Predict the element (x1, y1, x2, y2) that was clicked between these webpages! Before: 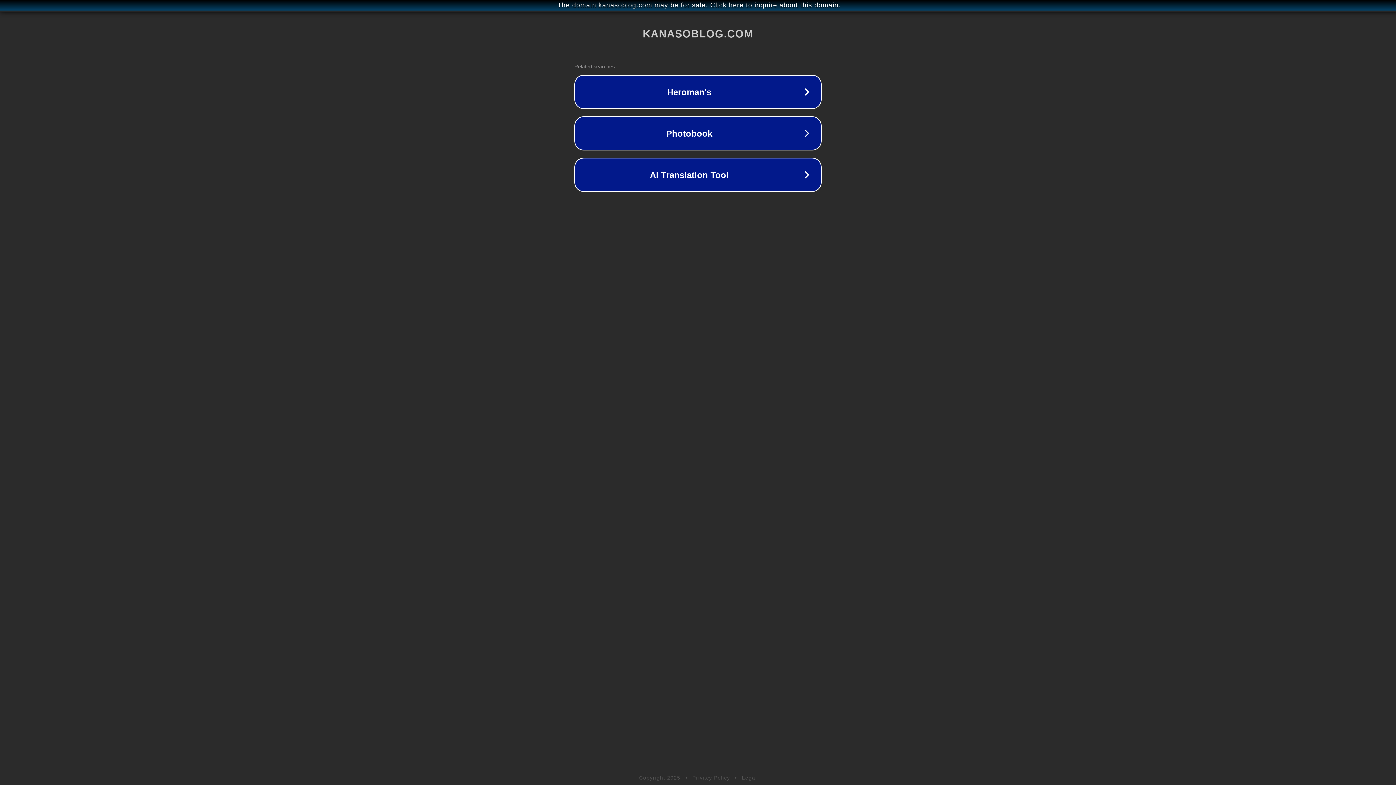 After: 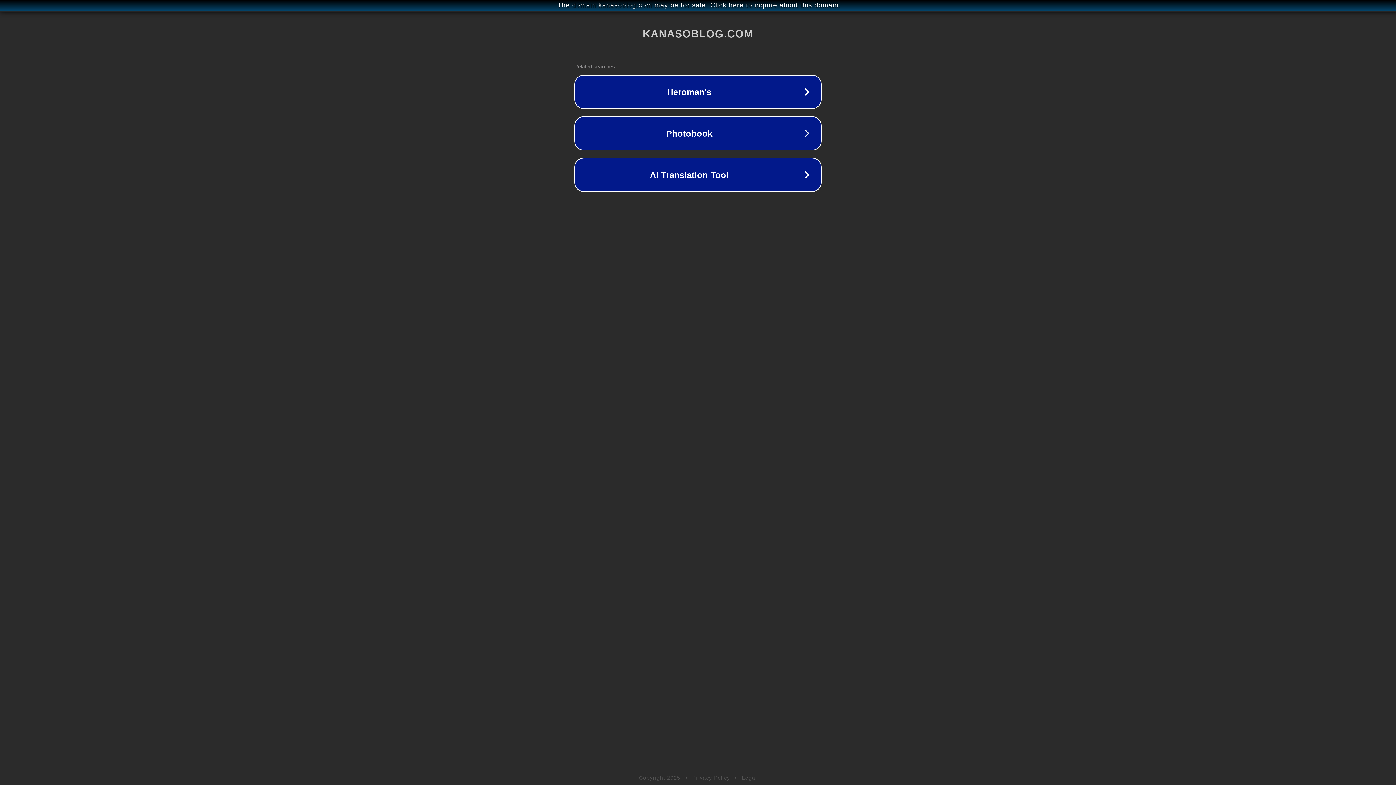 Action: bbox: (692, 775, 730, 781) label: Privacy Policy